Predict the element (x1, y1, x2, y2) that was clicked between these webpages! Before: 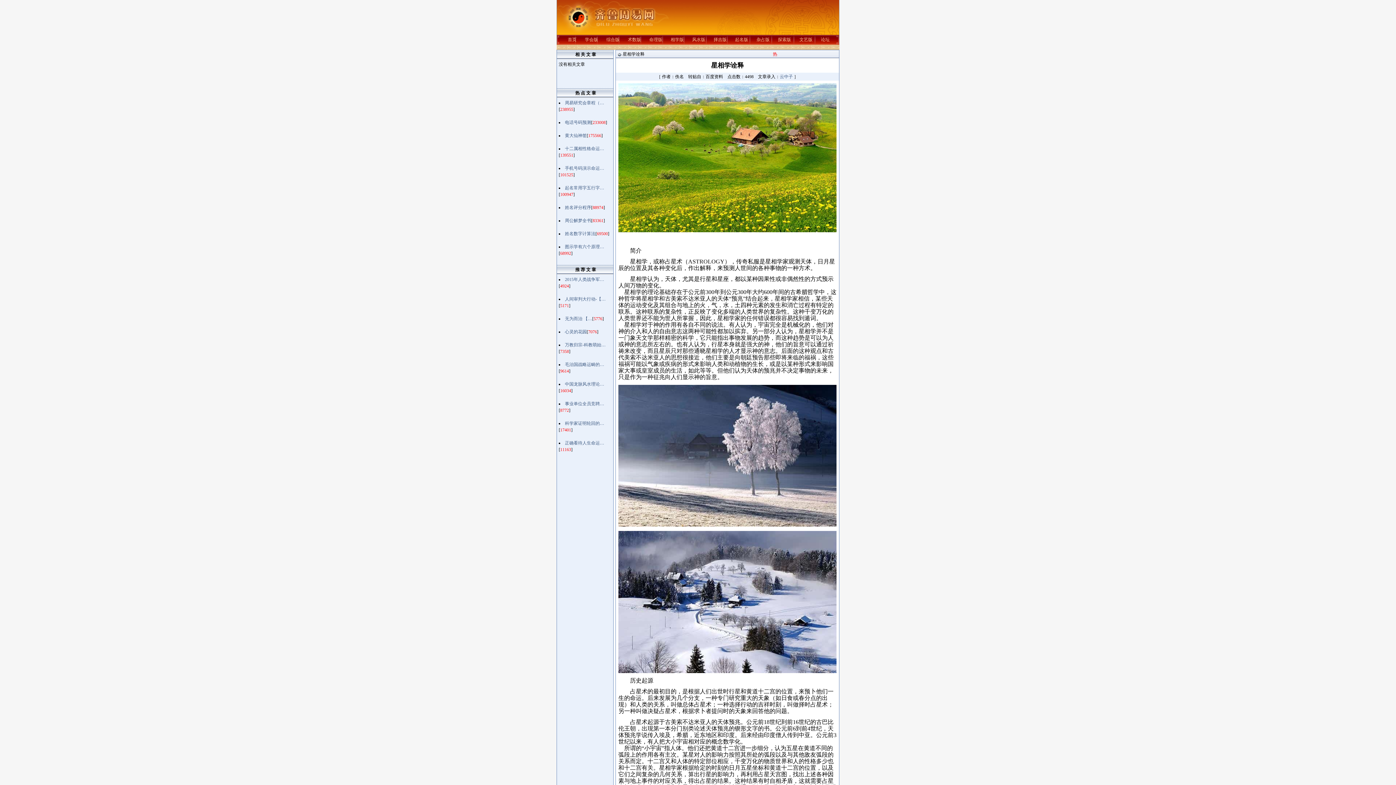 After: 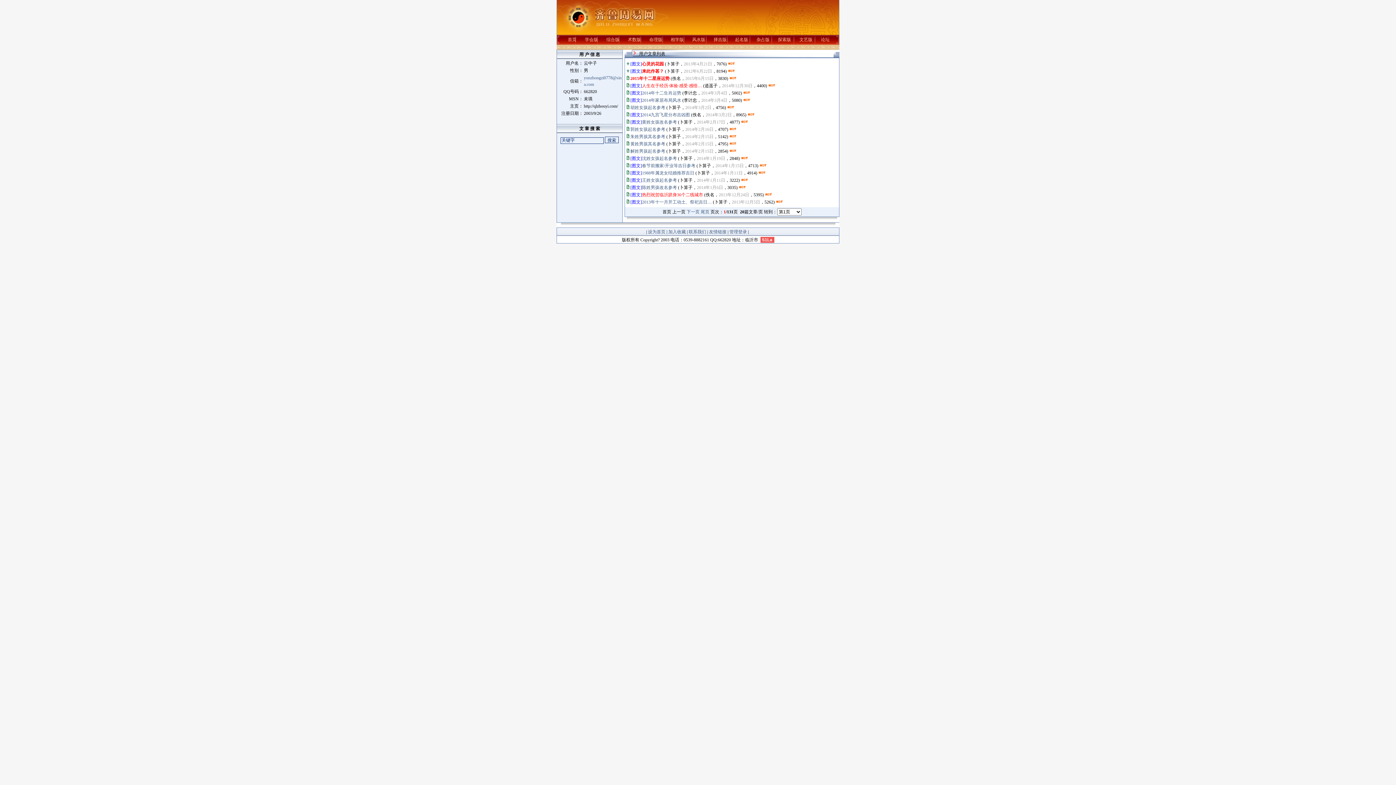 Action: label: 云中子 bbox: (780, 74, 793, 79)